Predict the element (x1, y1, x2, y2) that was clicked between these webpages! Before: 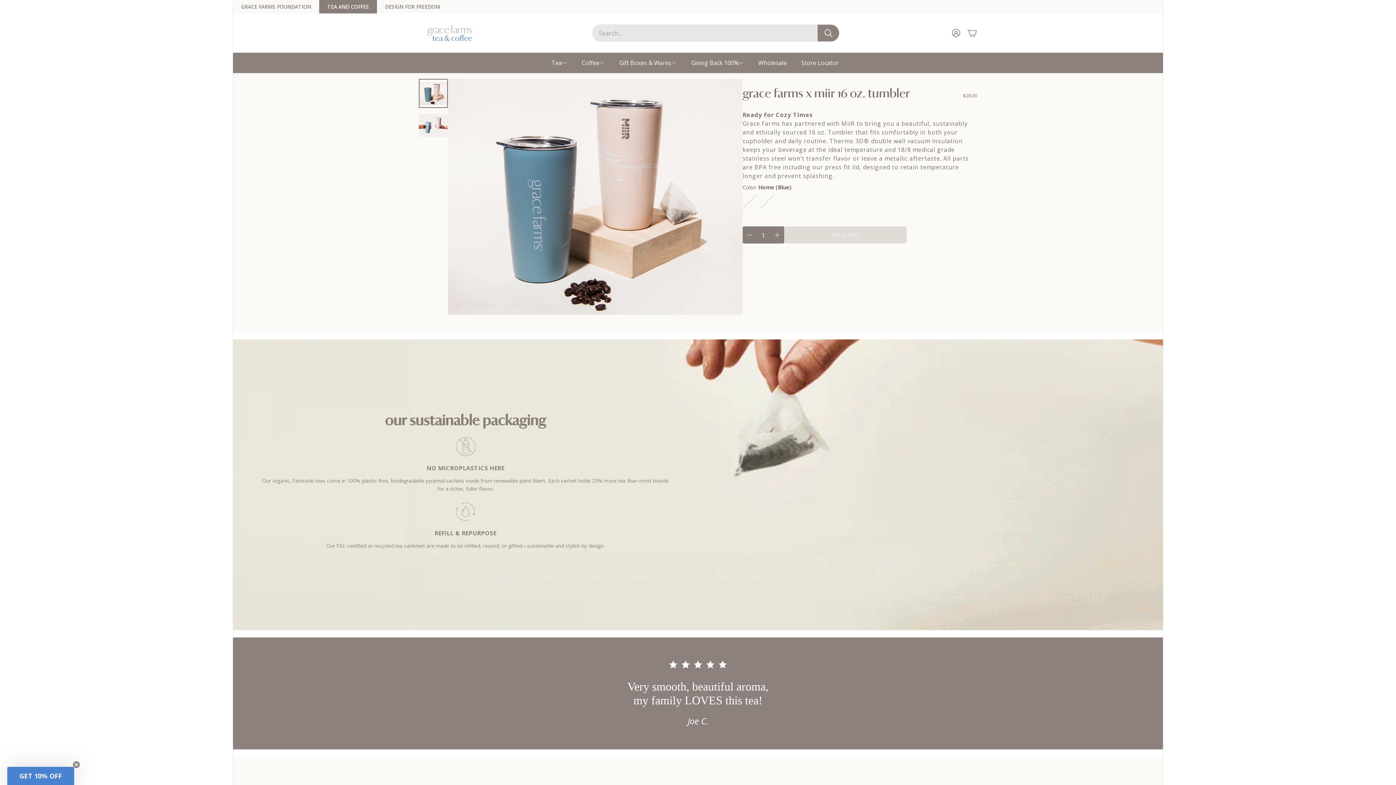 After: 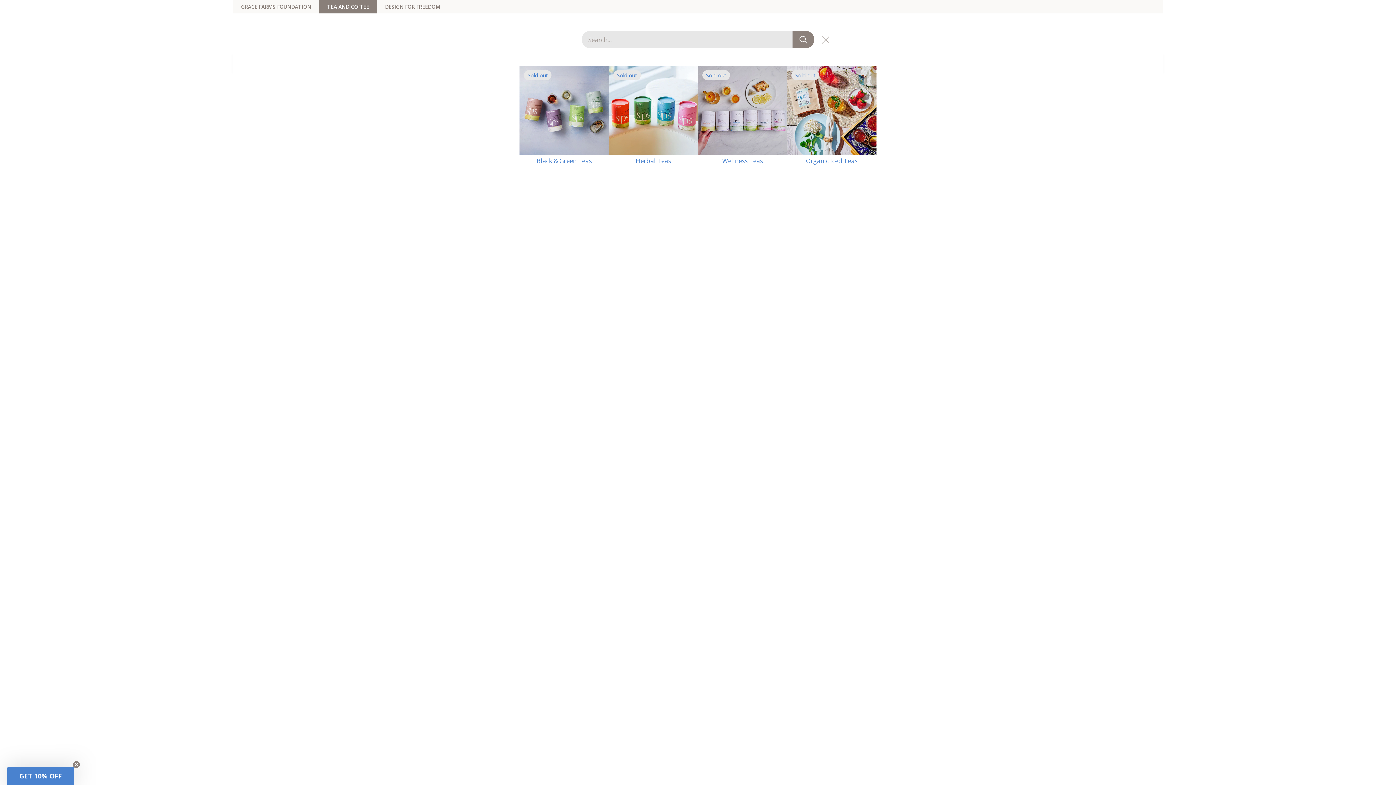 Action: bbox: (592, 24, 839, 41) label: Open search